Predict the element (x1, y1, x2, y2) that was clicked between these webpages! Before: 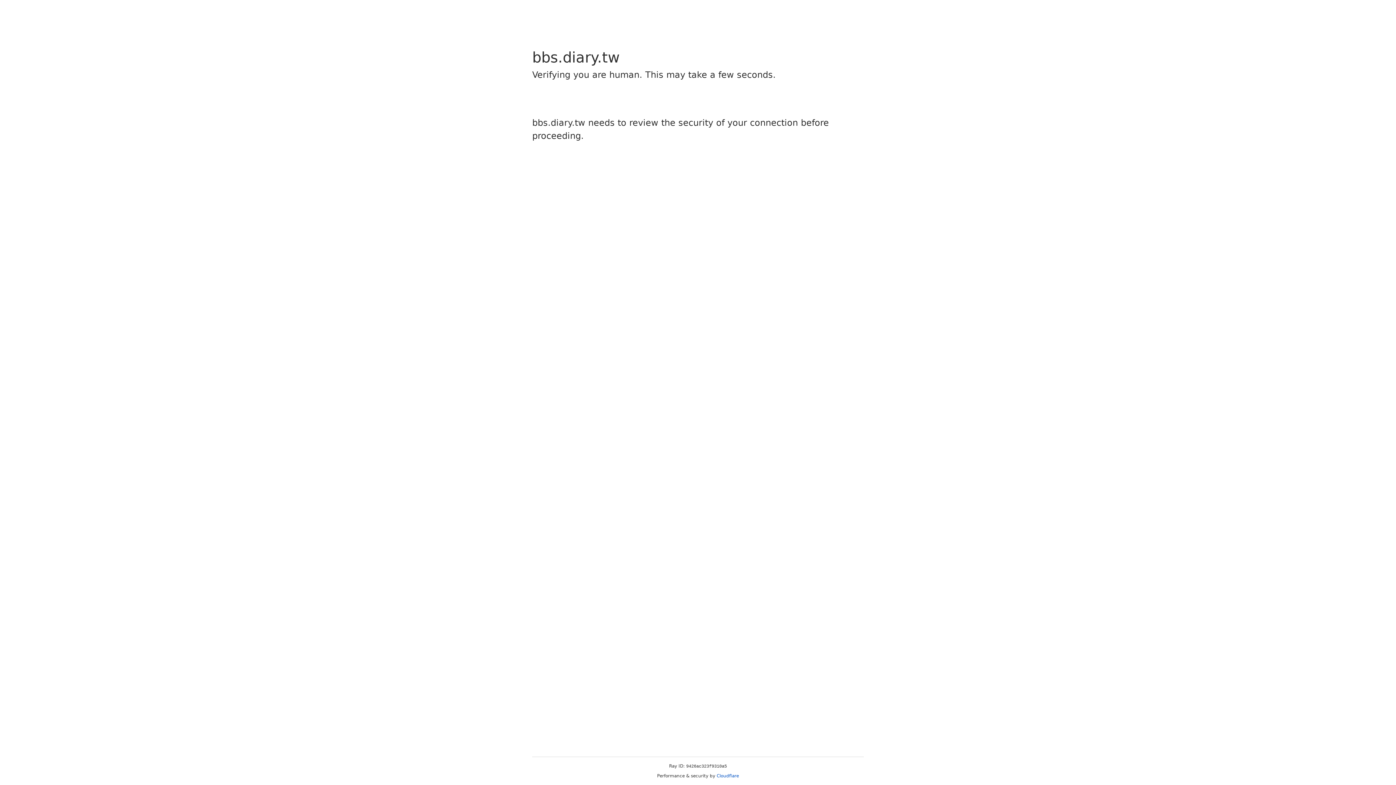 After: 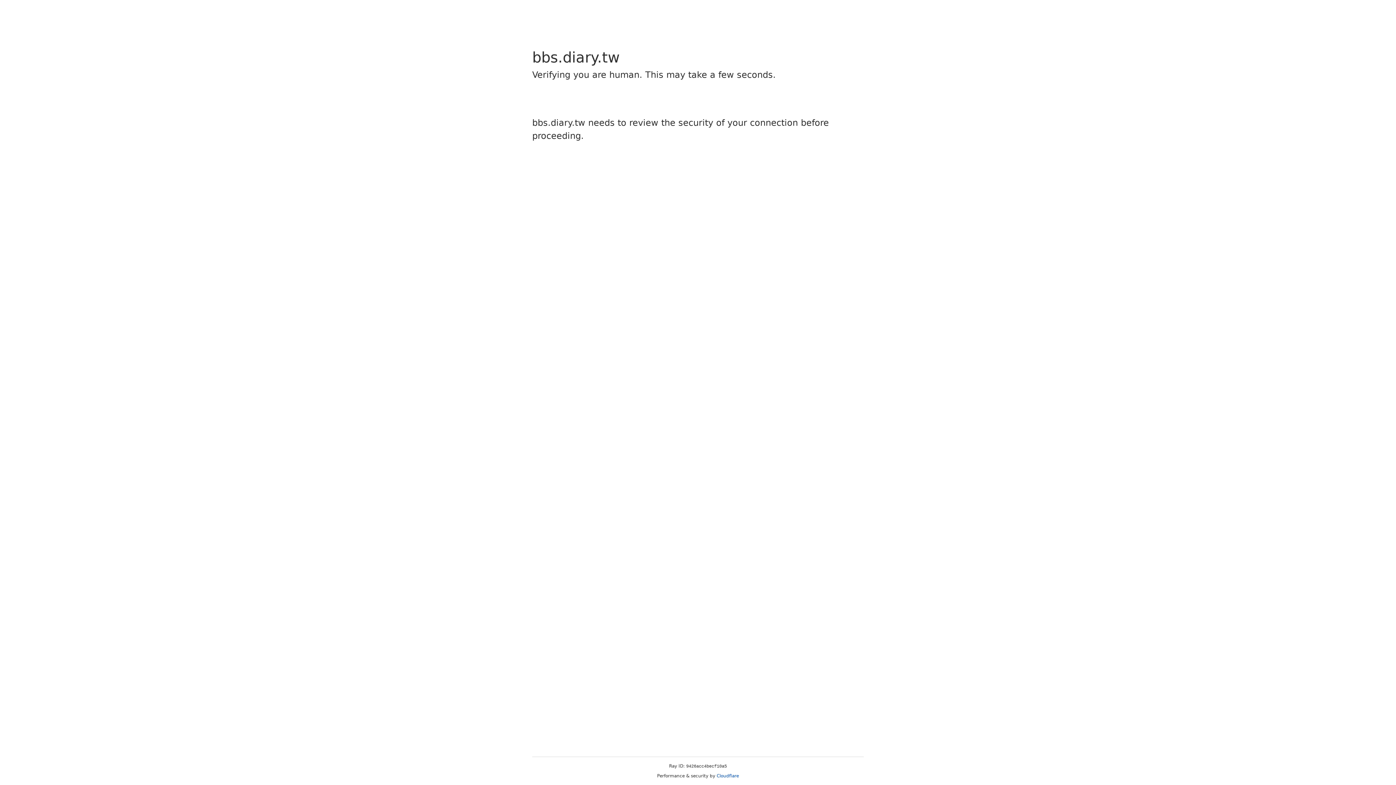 Action: bbox: (716, 773, 739, 778) label: Cloudflare